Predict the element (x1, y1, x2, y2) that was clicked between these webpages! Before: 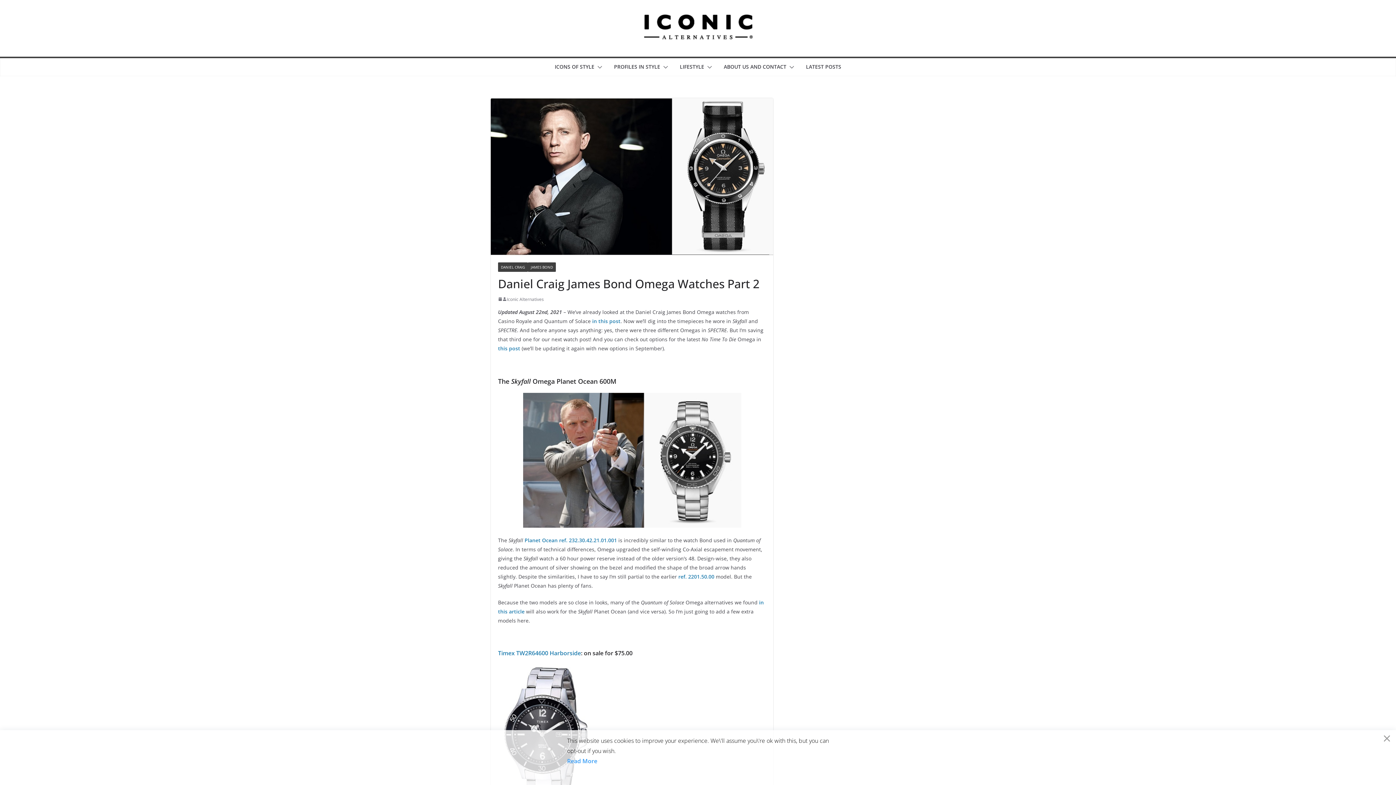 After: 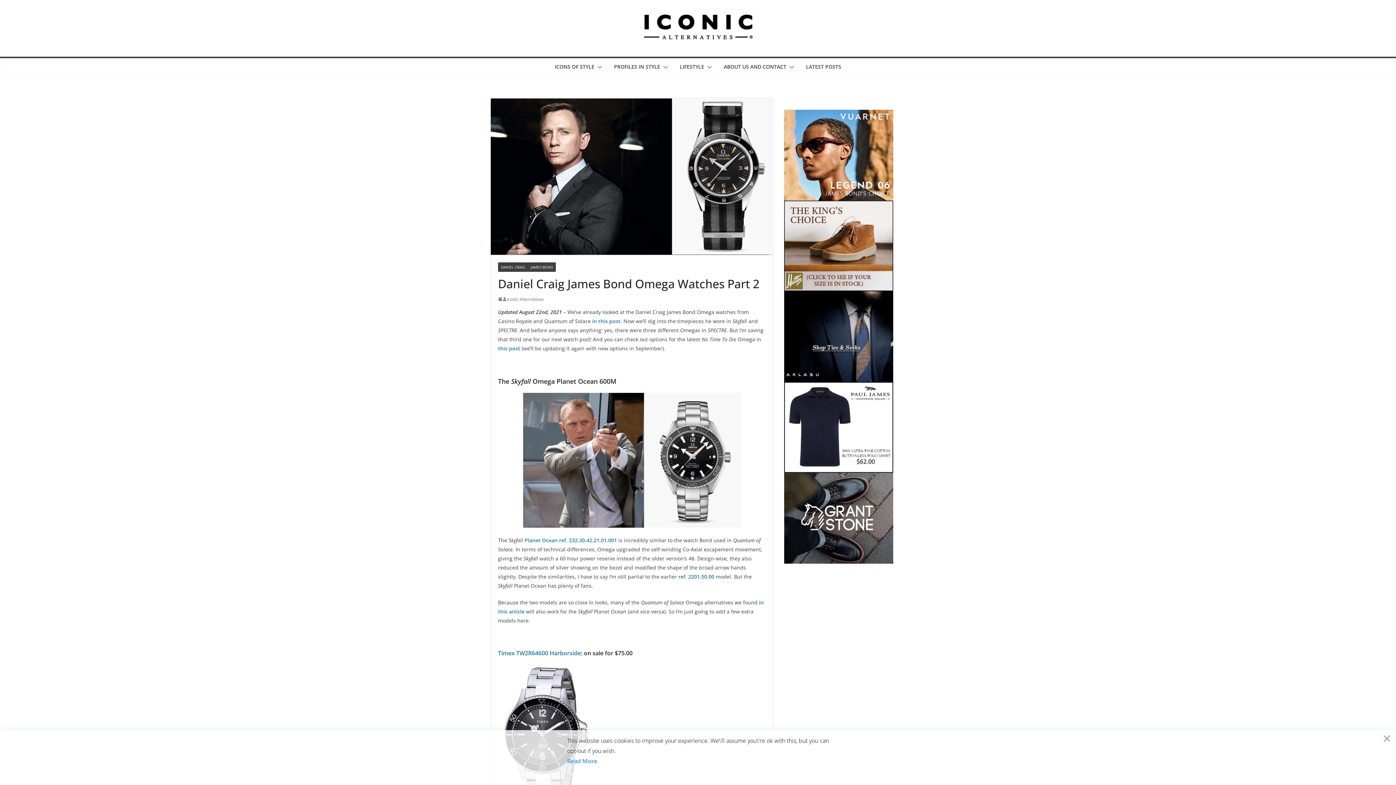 Action: bbox: (498, 297, 502, 301)